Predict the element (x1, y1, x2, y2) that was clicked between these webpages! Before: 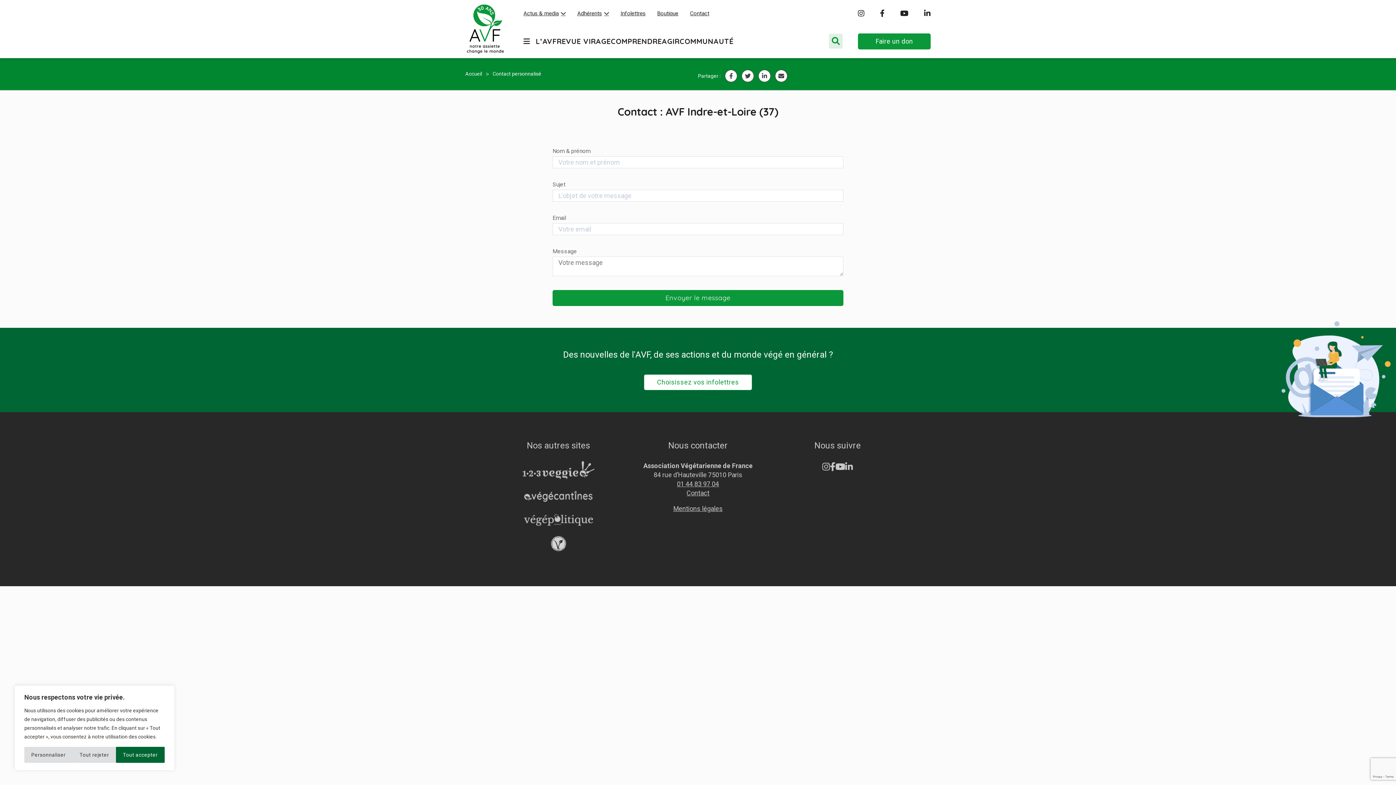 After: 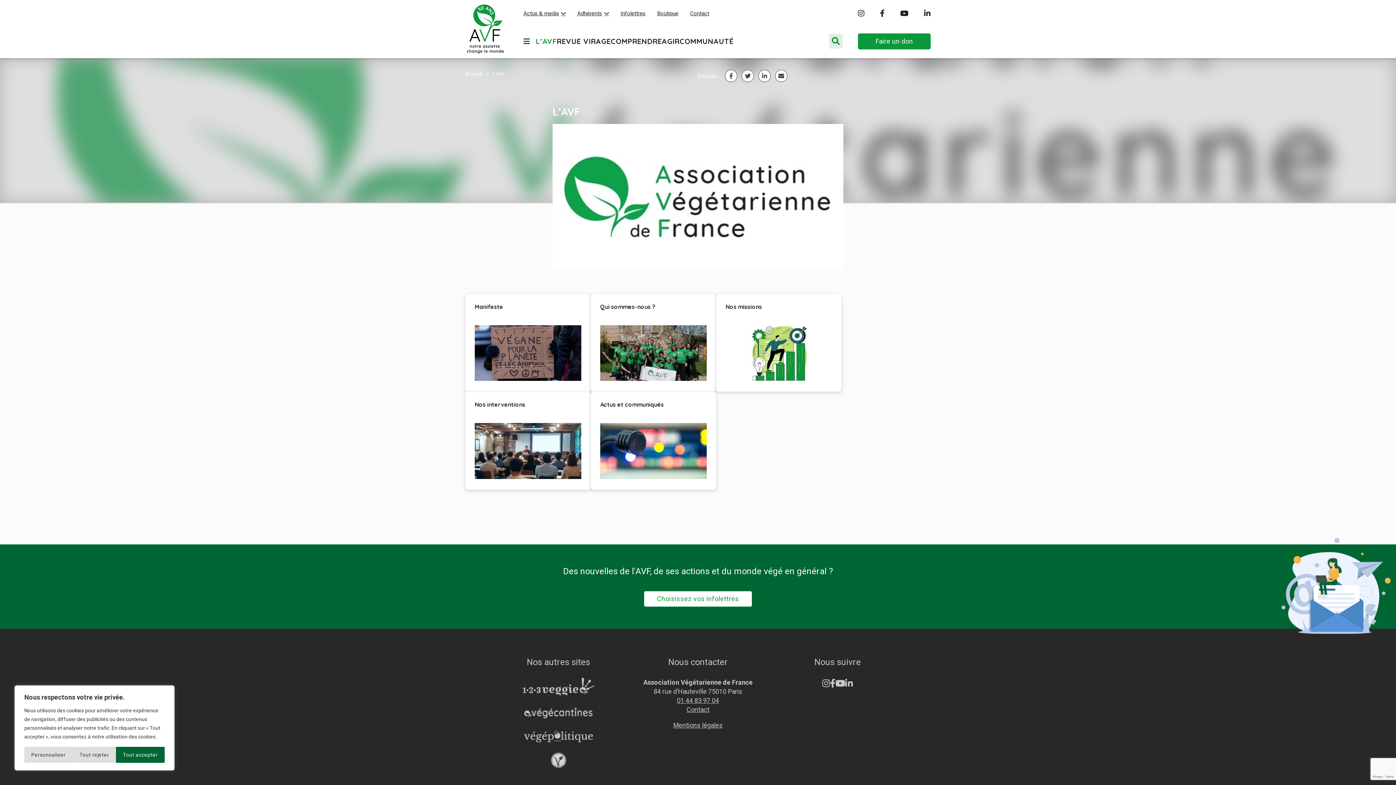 Action: label: L’AVF bbox: (535, 36, 556, 60)